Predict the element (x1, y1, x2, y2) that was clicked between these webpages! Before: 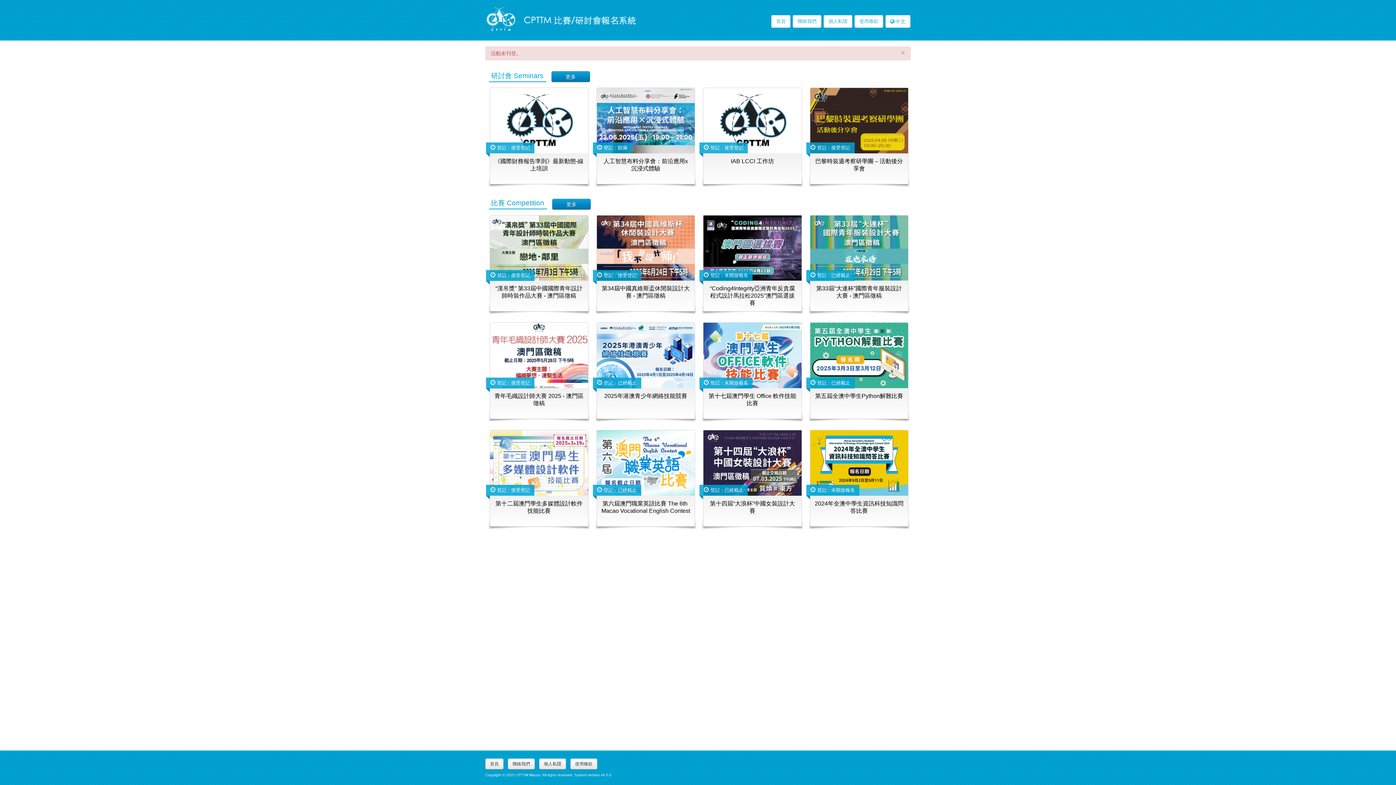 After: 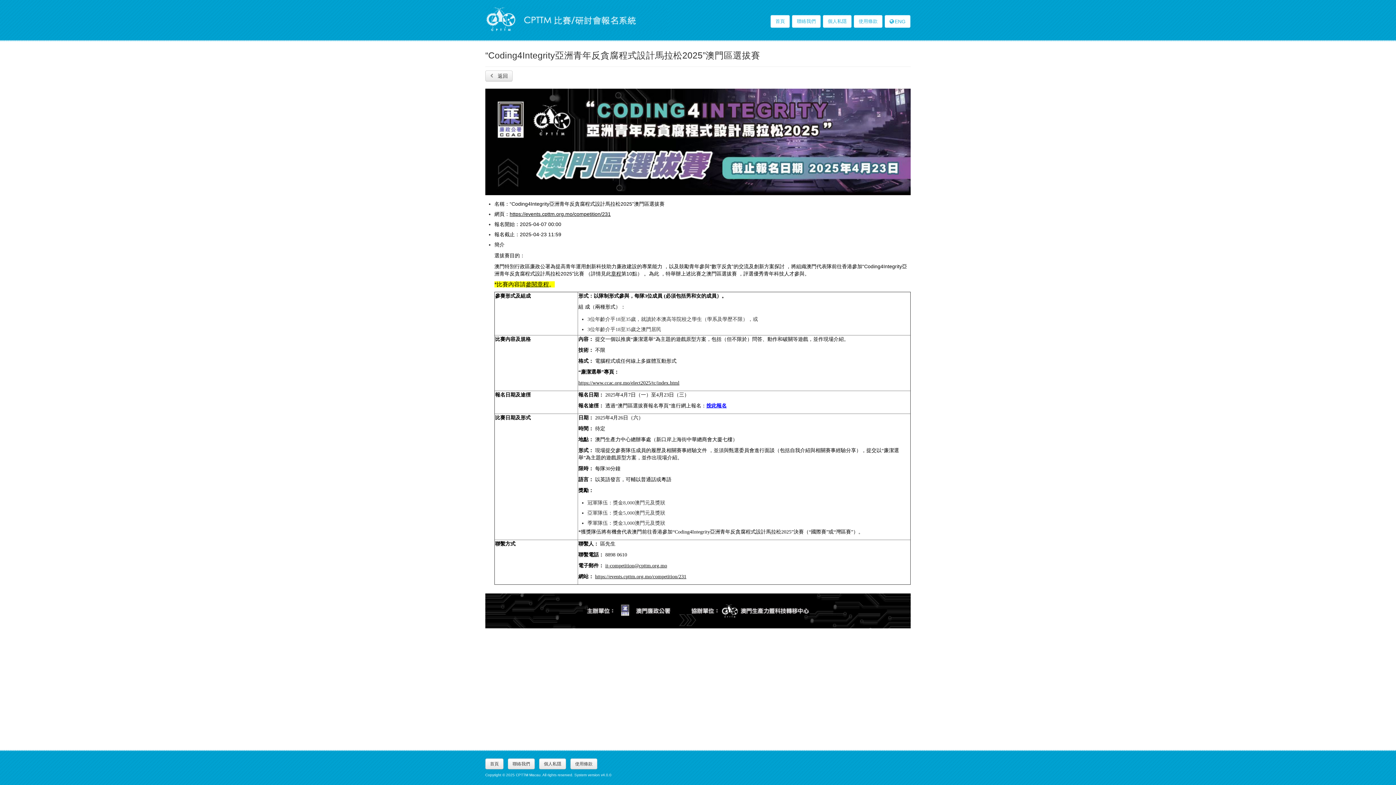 Action: bbox: (699, 215, 802, 311) label: “Coding4Integrity亞洲青年反貪腐程式設計馬拉松2025”澳門區選拔賽
 登記：未開放報名